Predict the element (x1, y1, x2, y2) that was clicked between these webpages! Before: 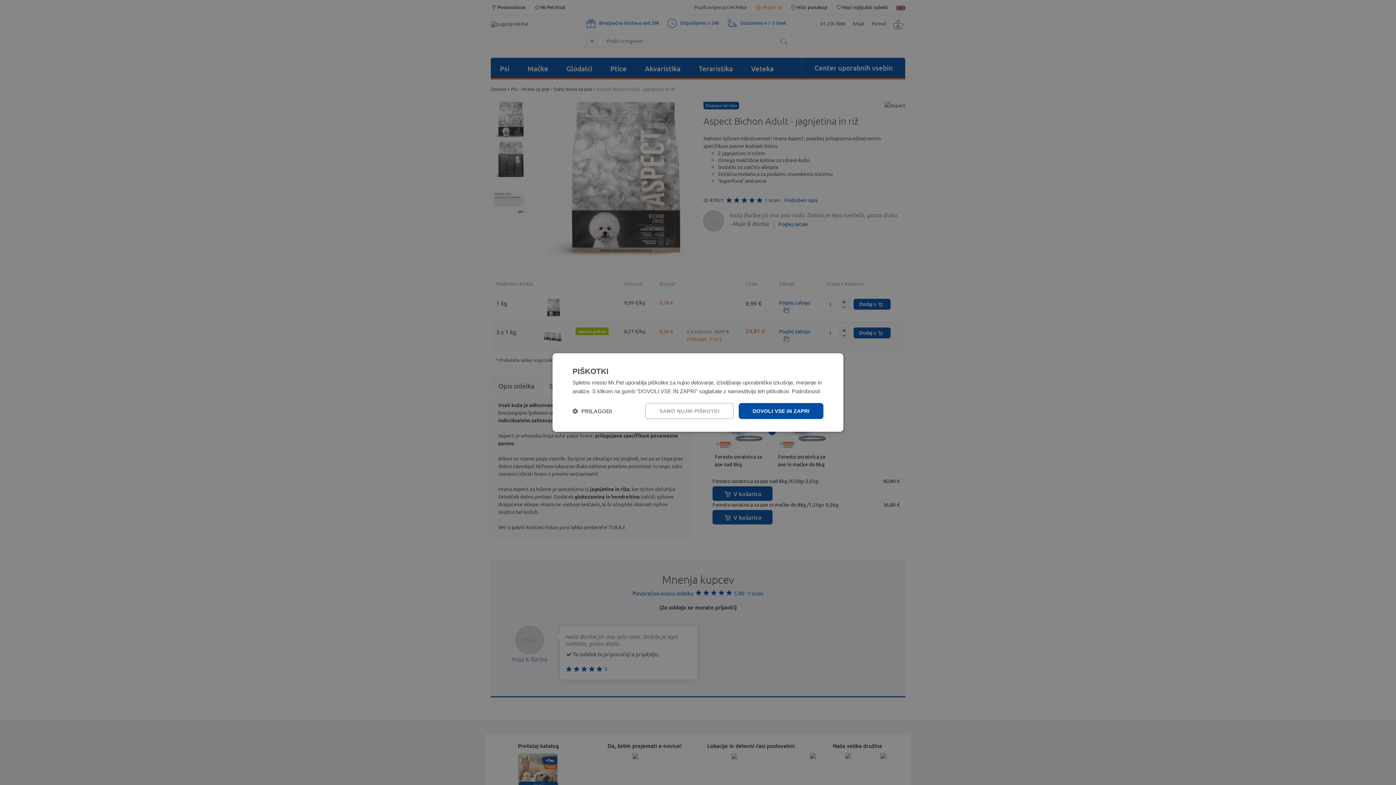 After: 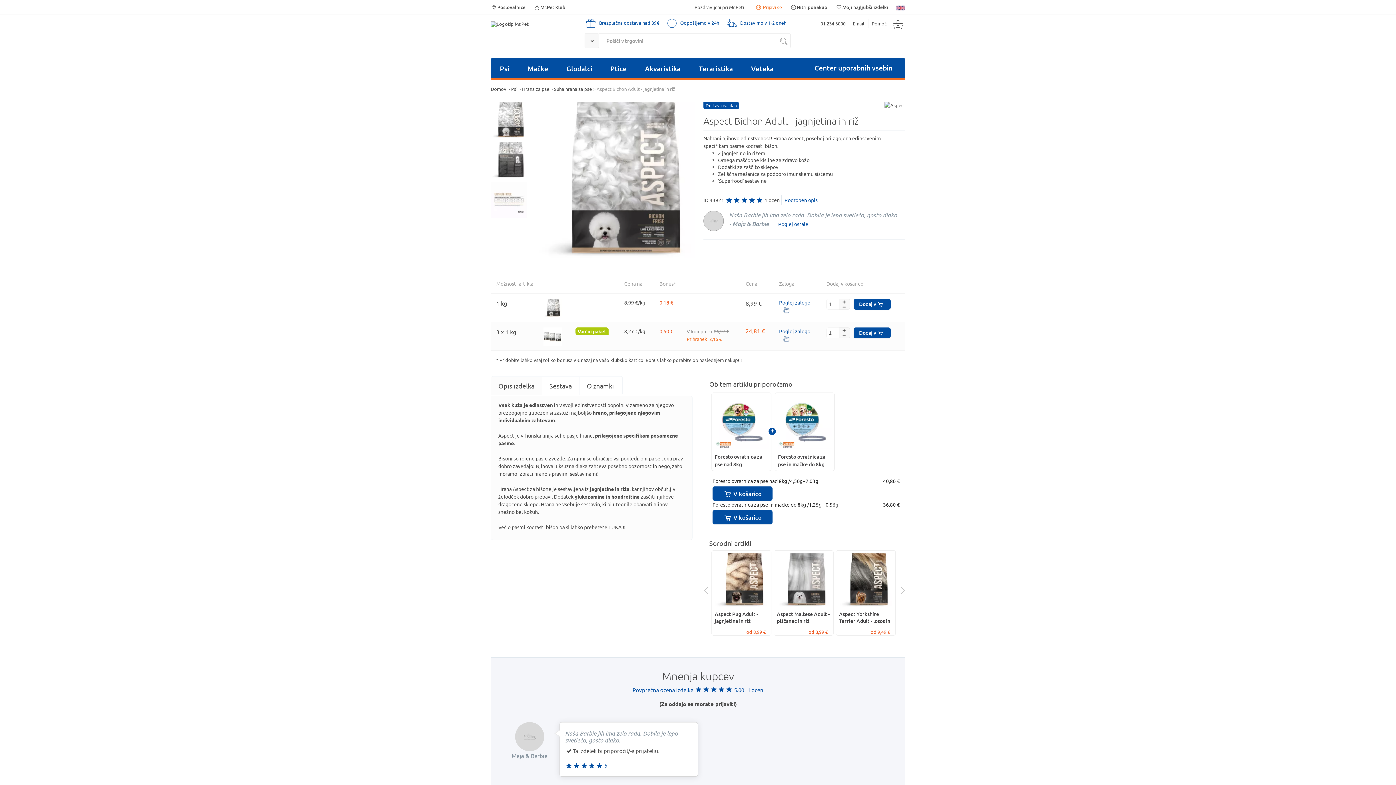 Action: bbox: (739, 403, 823, 419) label: DOVOLI VSE IN ZAPRI